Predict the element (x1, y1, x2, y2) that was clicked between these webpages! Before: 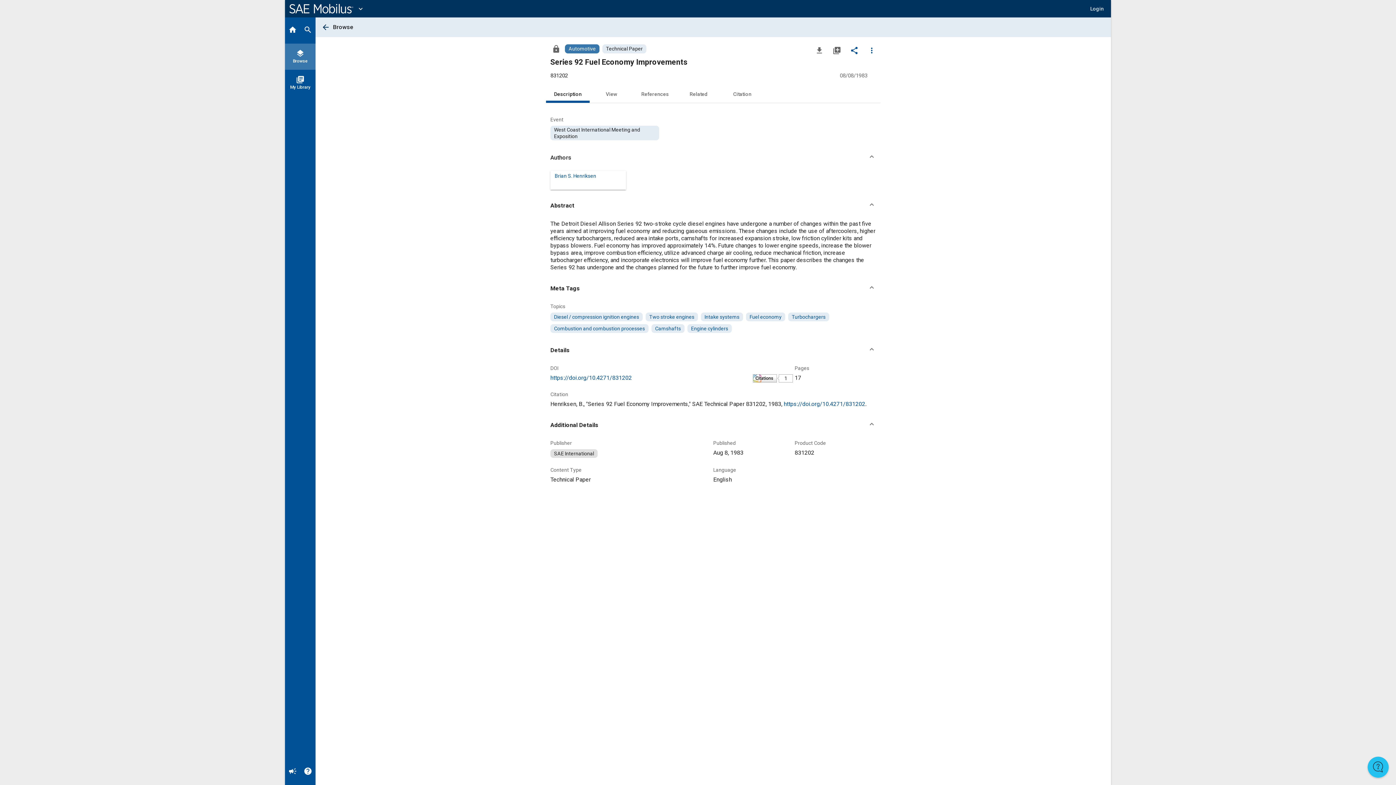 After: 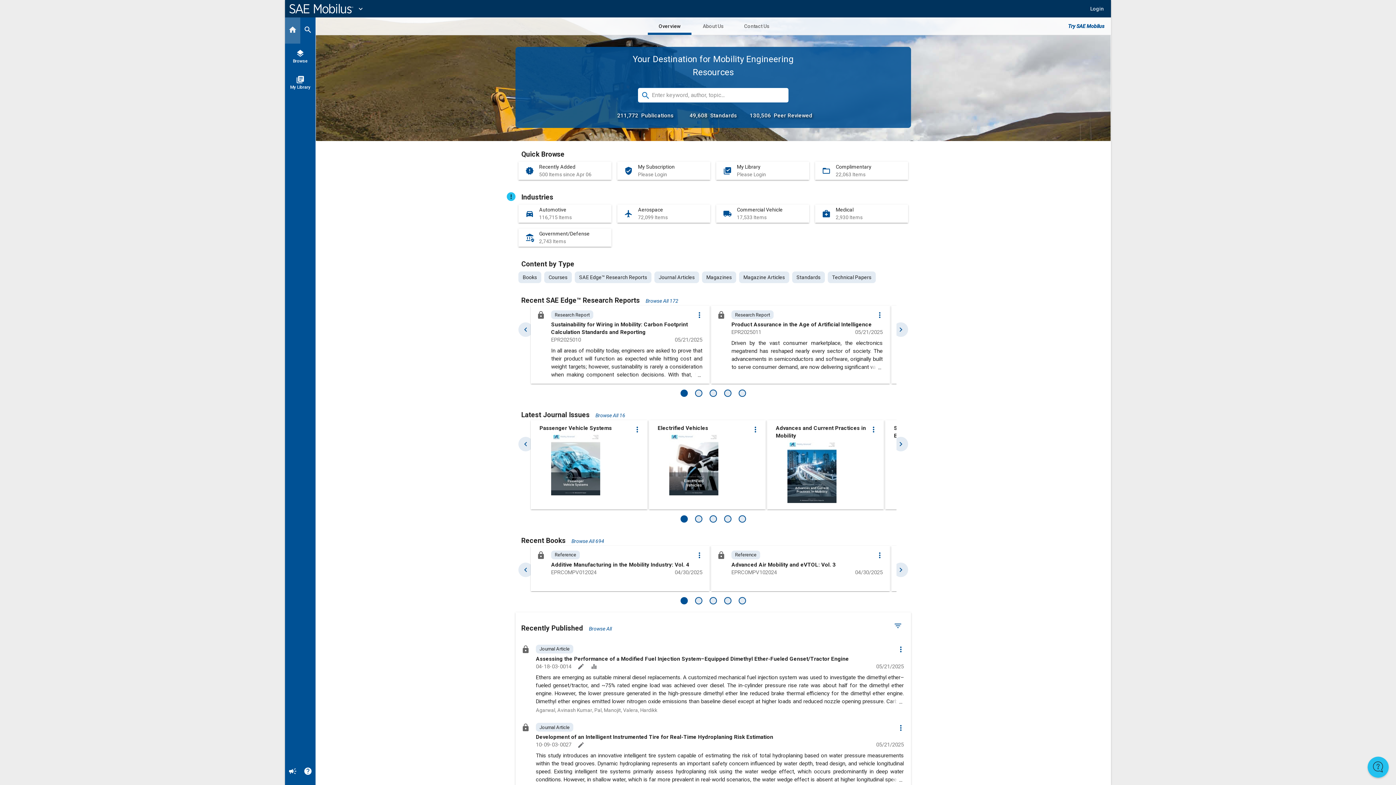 Action: label: Home bbox: (285, 17, 300, 43)